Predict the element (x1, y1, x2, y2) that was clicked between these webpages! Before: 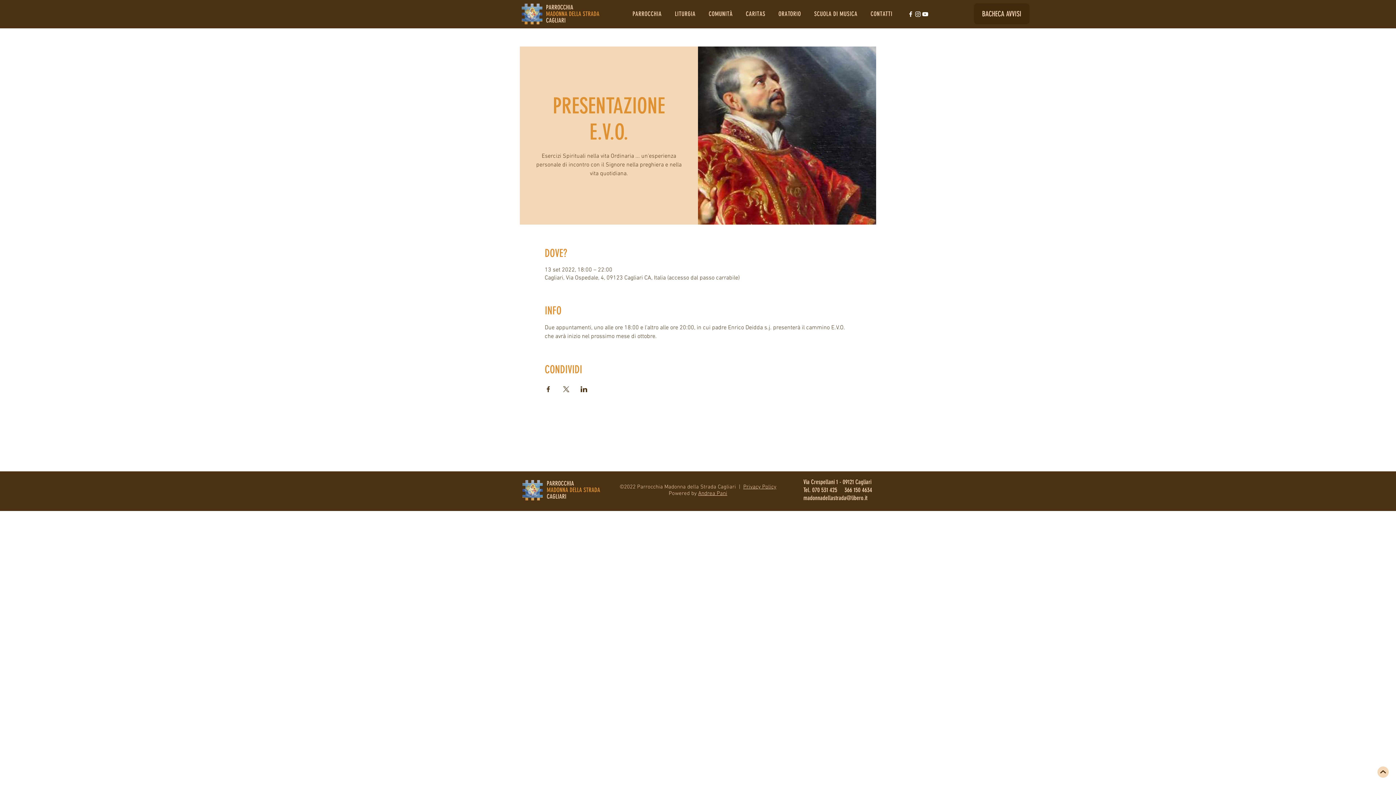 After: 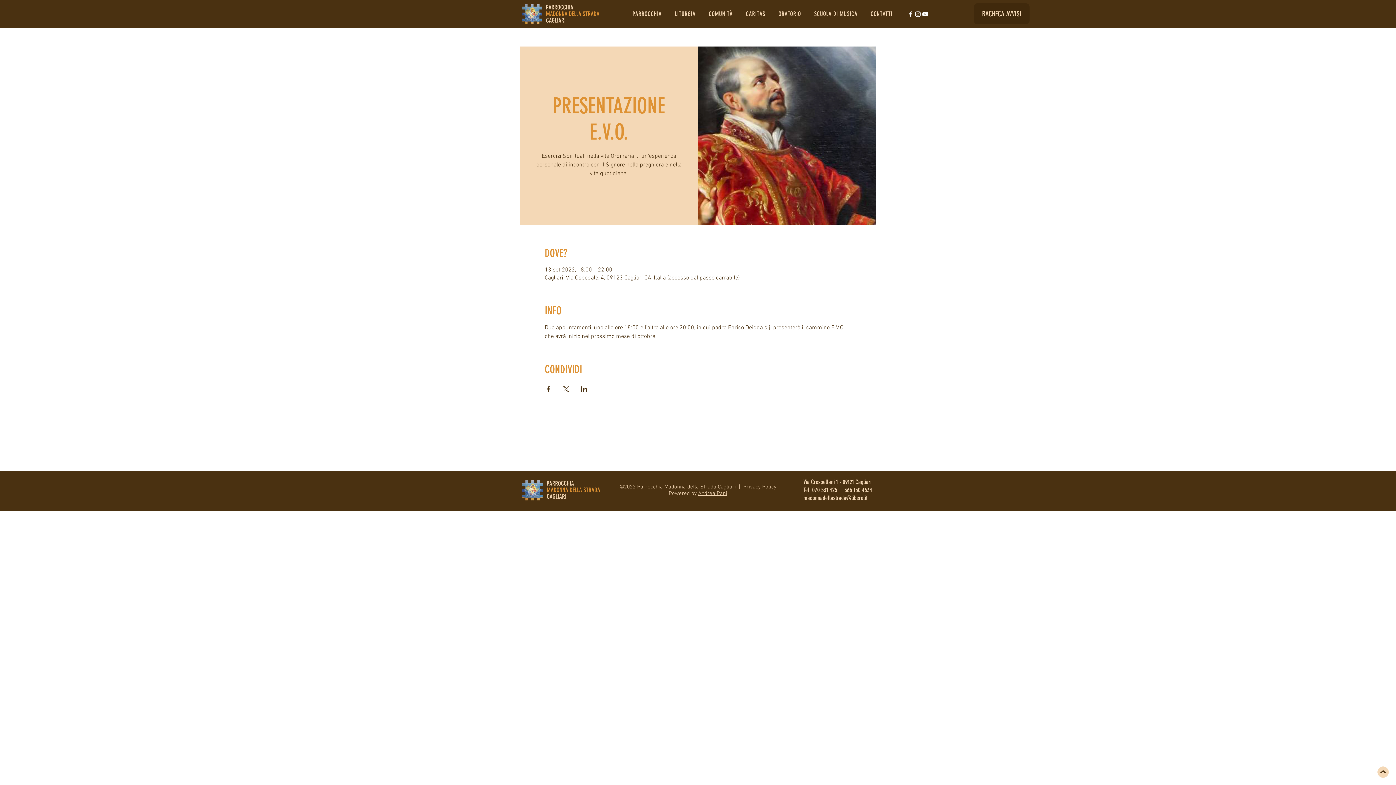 Action: bbox: (1377, 766, 1389, 778)